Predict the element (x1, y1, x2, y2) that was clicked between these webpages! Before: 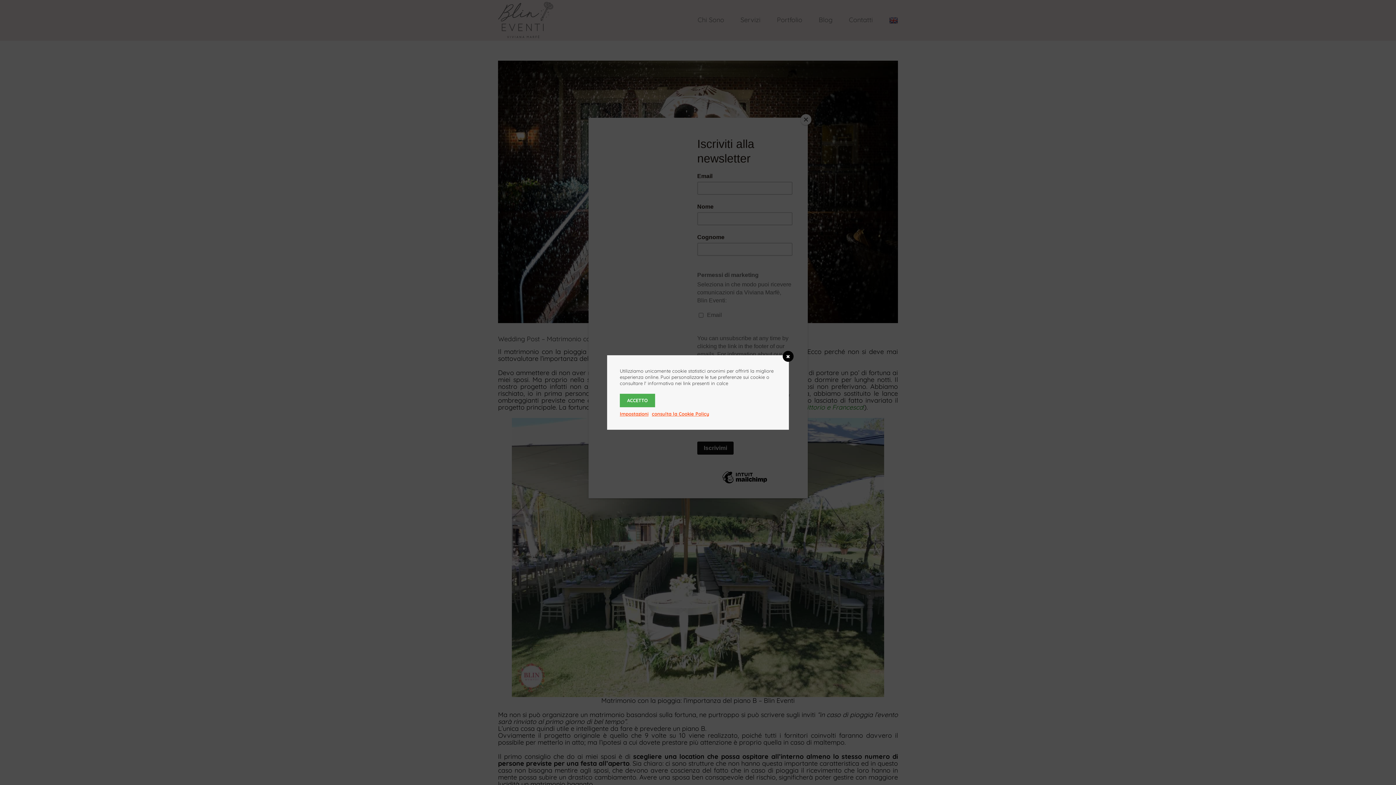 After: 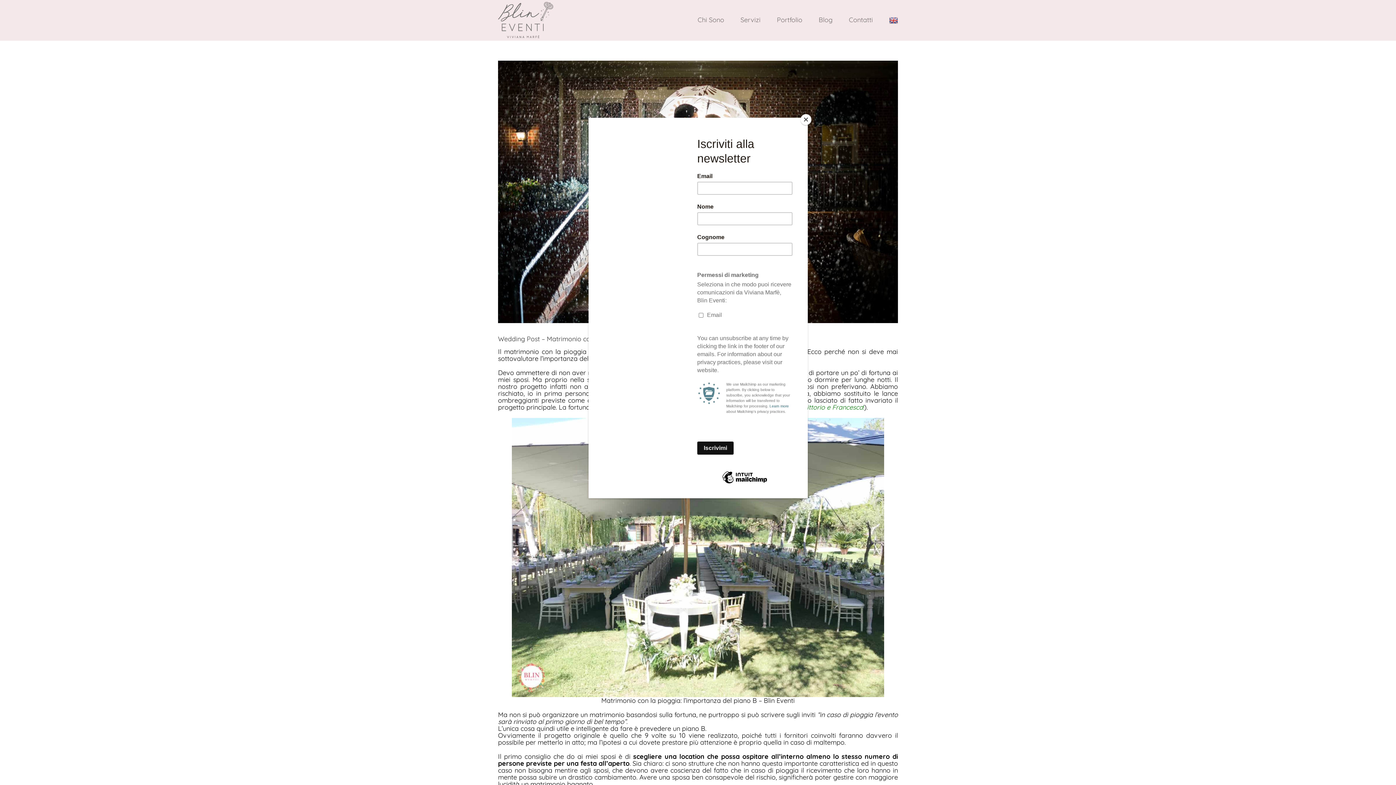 Action: bbox: (620, 394, 655, 407) label: ACCETTO